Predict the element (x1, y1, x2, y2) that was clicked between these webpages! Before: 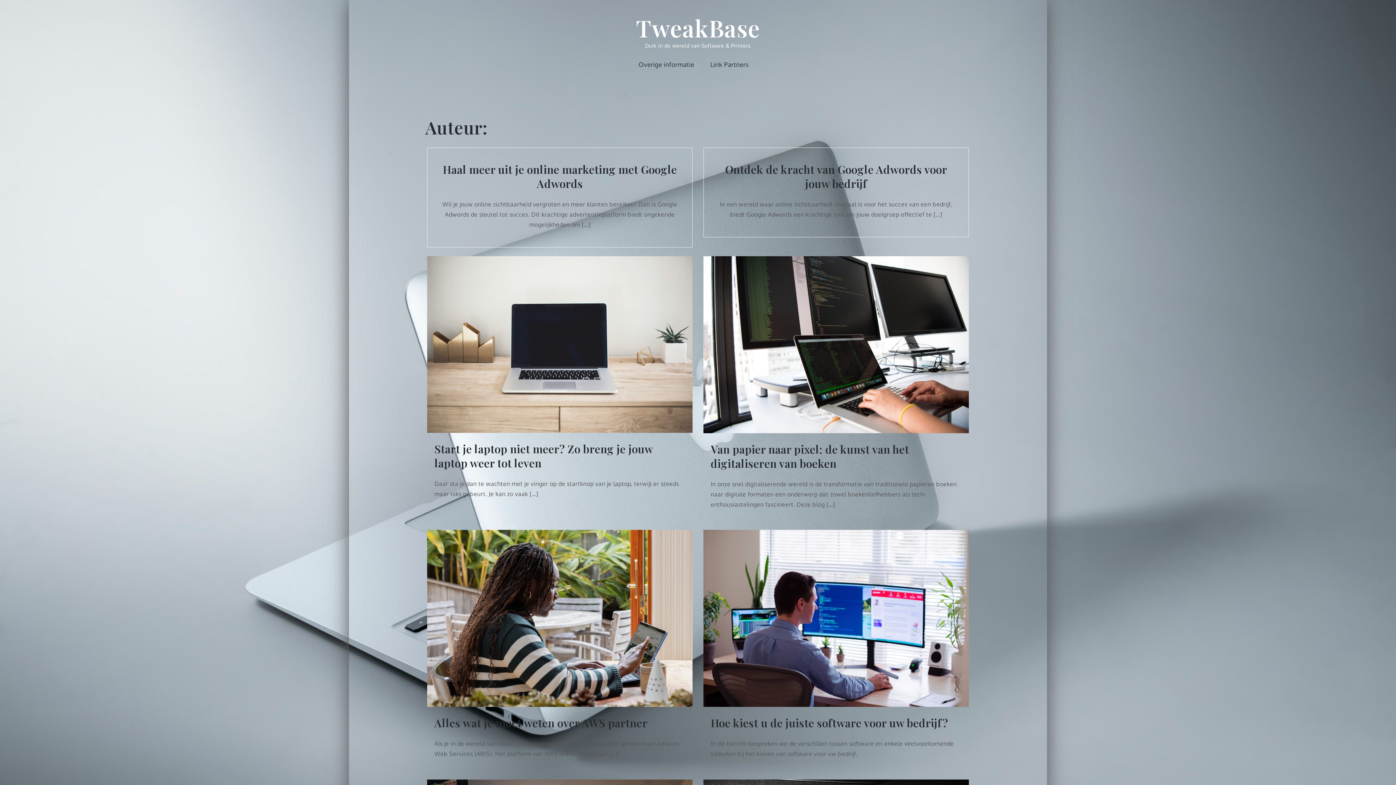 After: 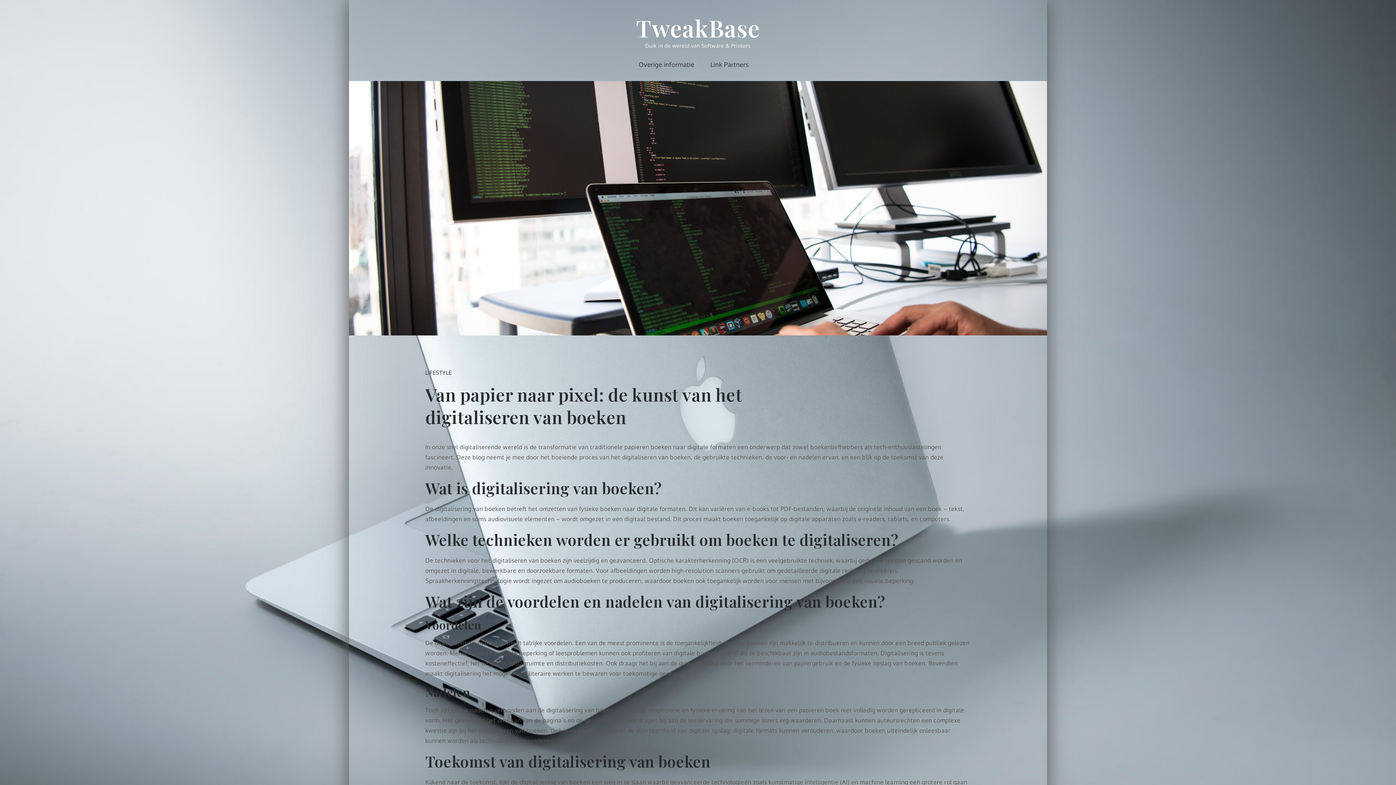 Action: label: Van papier naar pixel: de kunst van het digitaliseren van boeken bbox: (710, 442, 961, 470)